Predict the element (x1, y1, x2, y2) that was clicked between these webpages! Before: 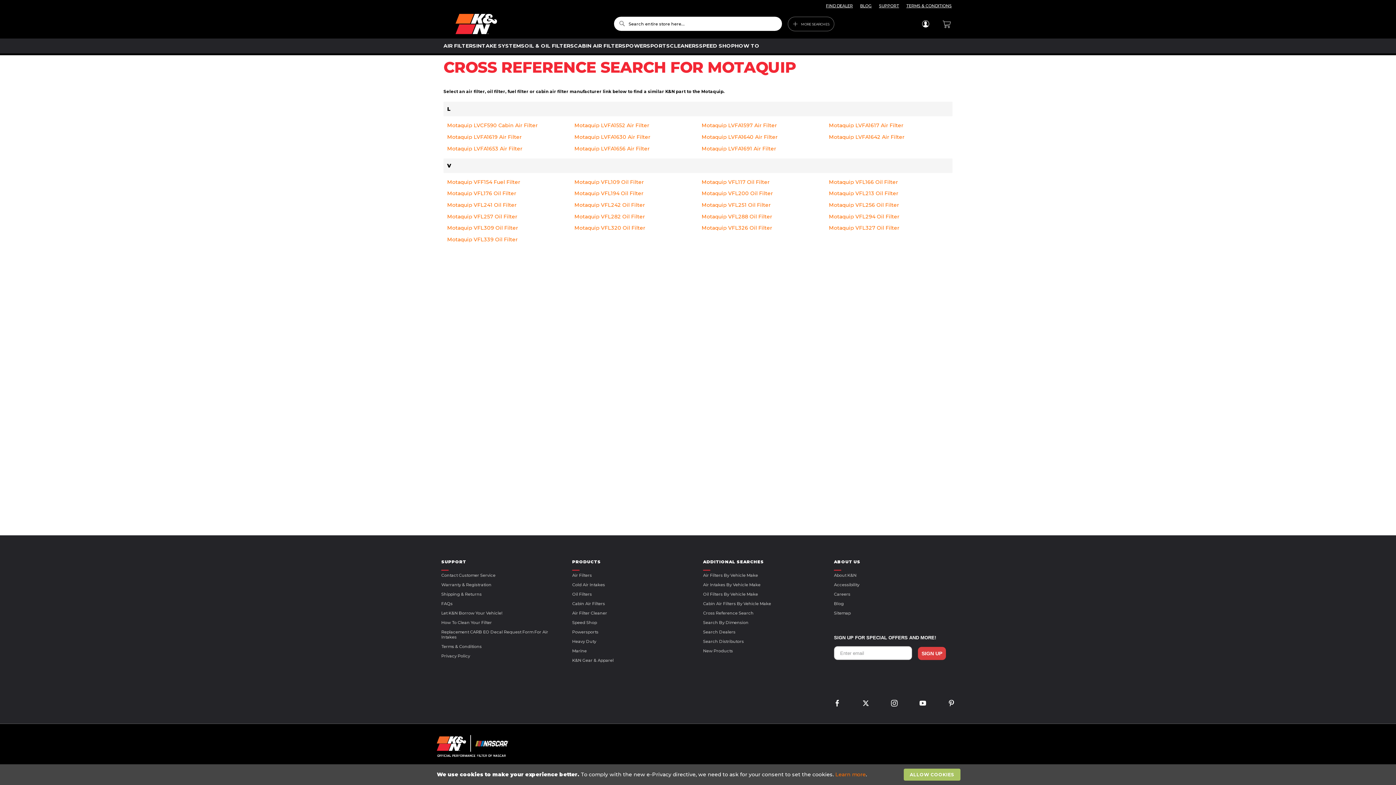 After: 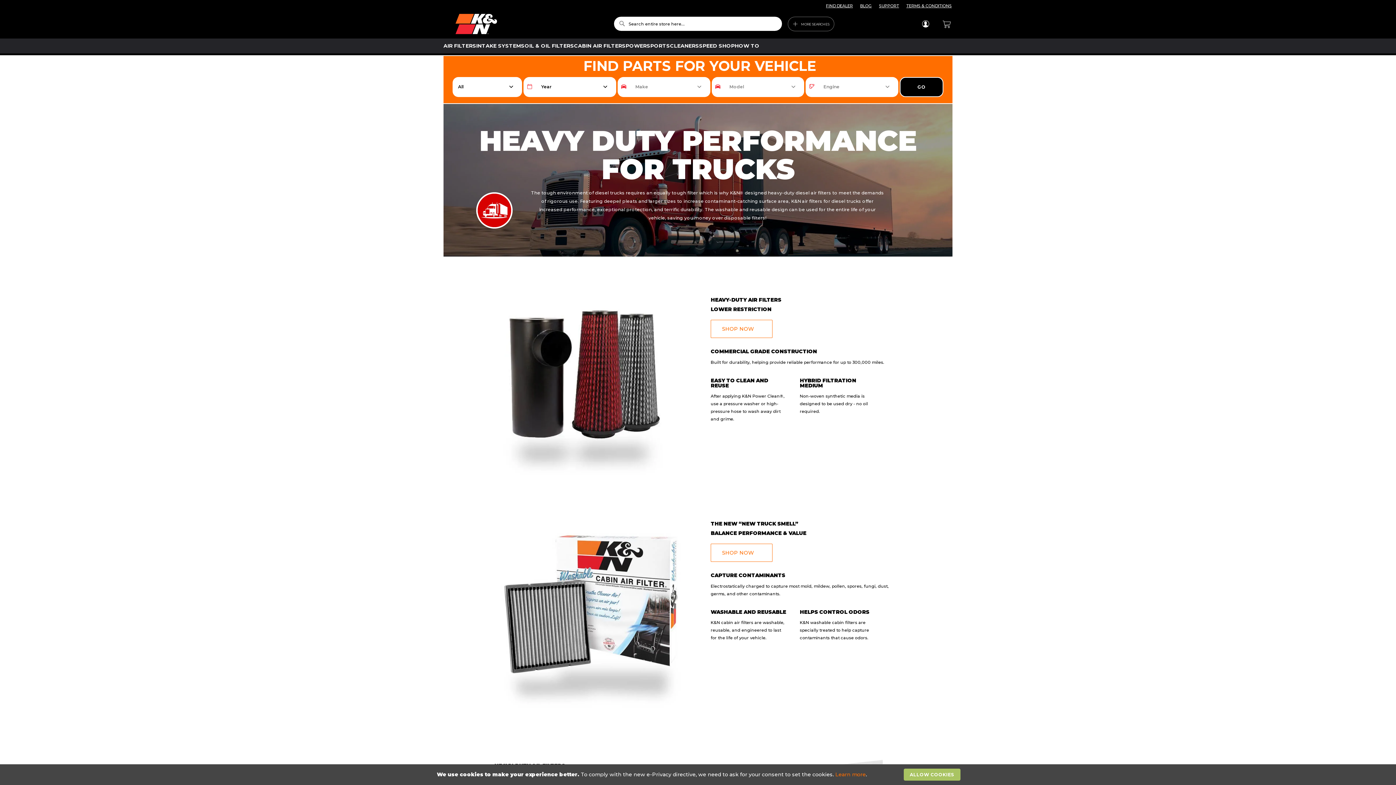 Action: bbox: (572, 637, 693, 646) label: Heavy Duty